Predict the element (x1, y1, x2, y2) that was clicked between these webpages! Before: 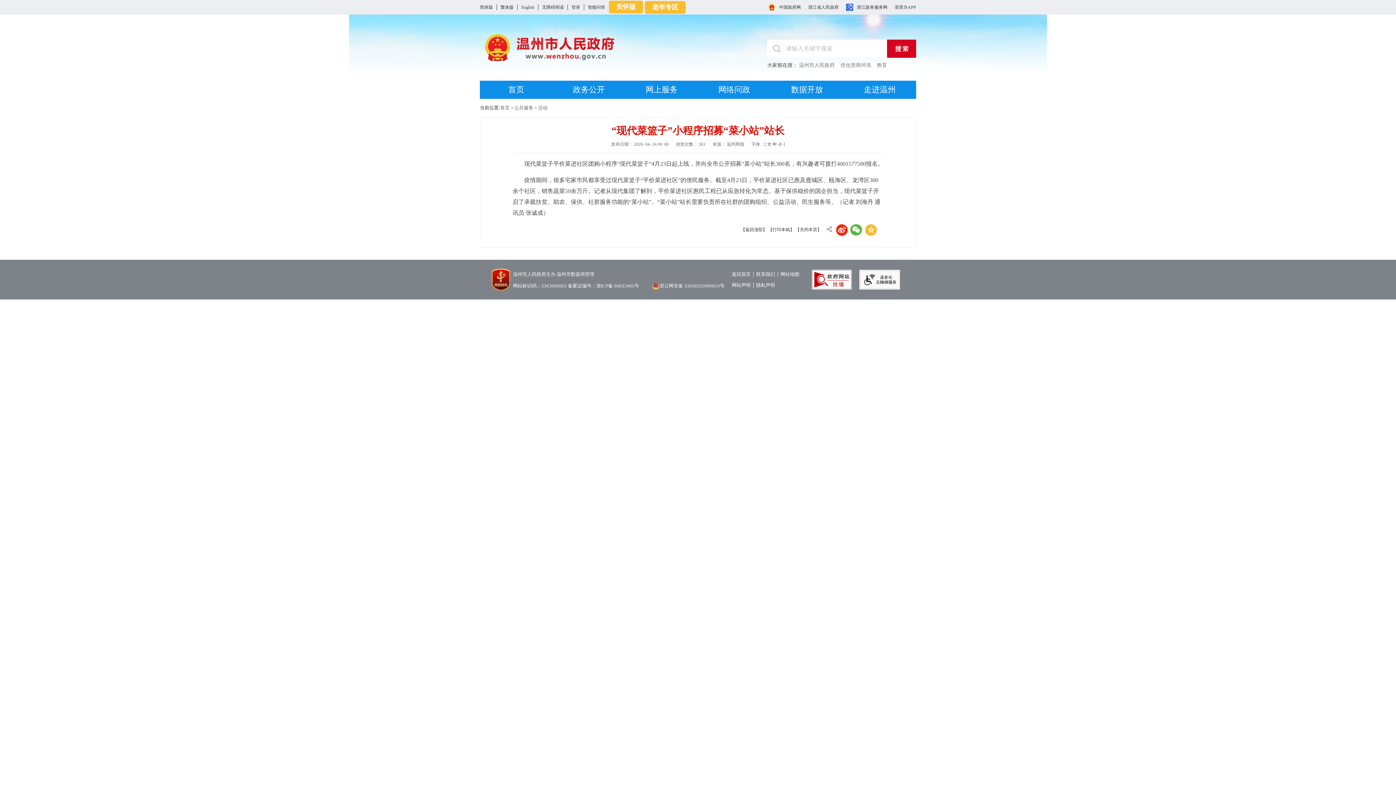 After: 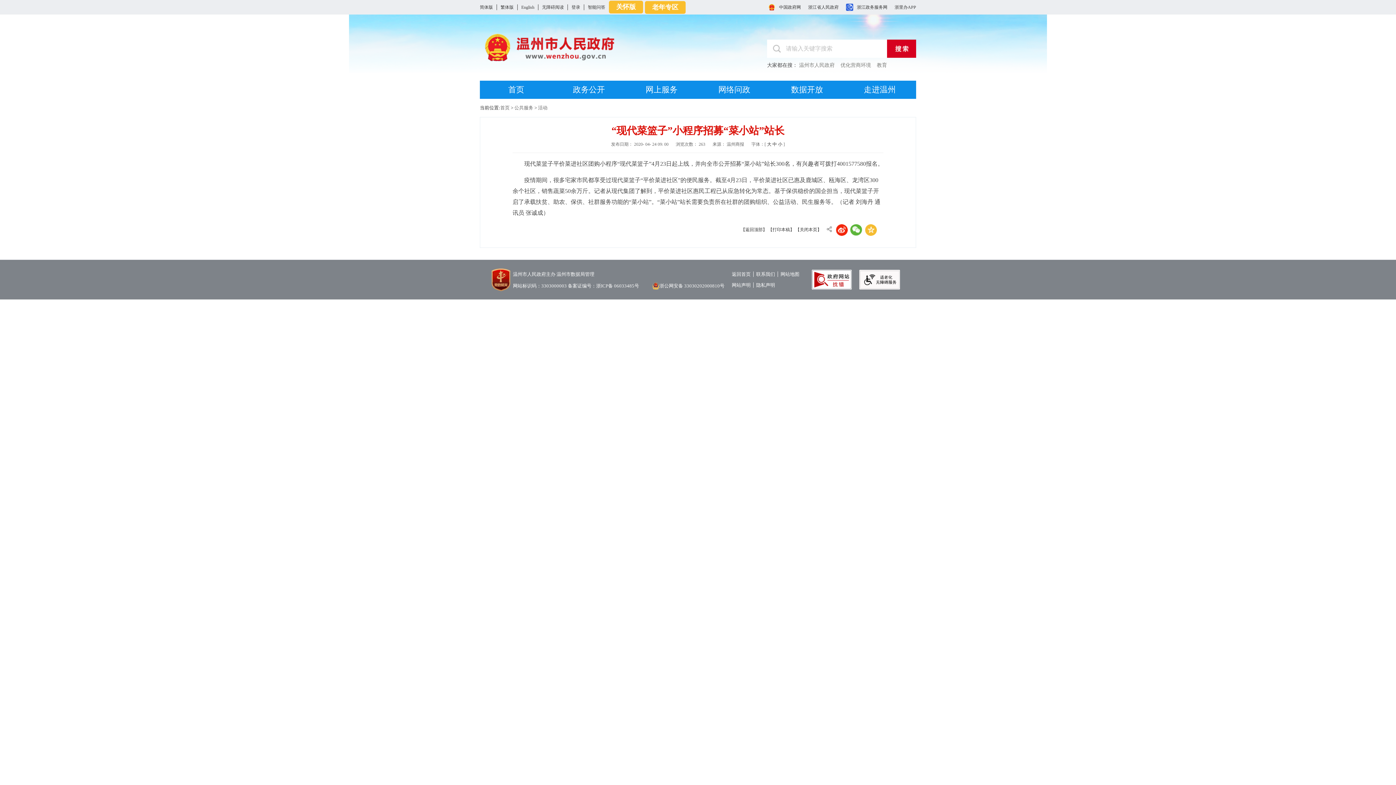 Action: label: 老年专区 bbox: (645, 1, 685, 13)